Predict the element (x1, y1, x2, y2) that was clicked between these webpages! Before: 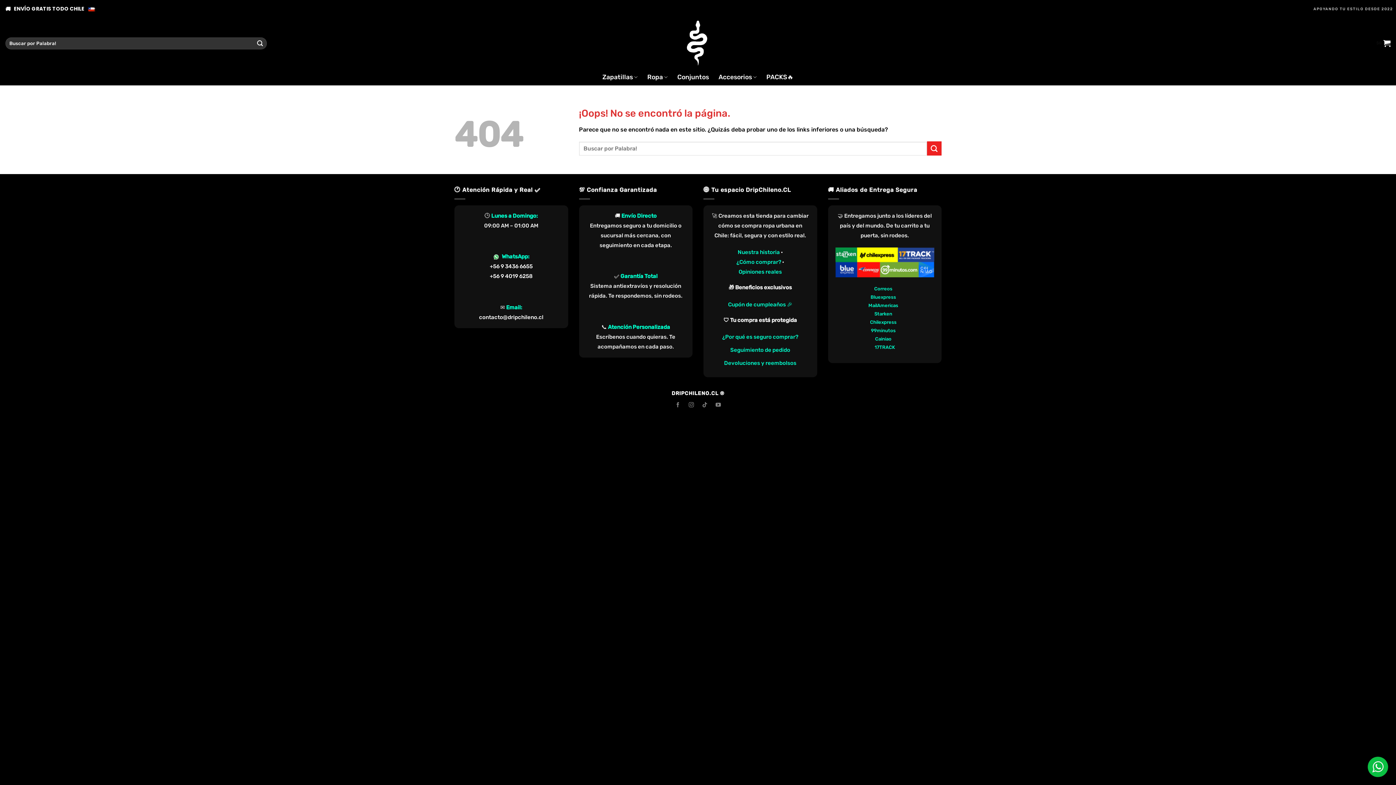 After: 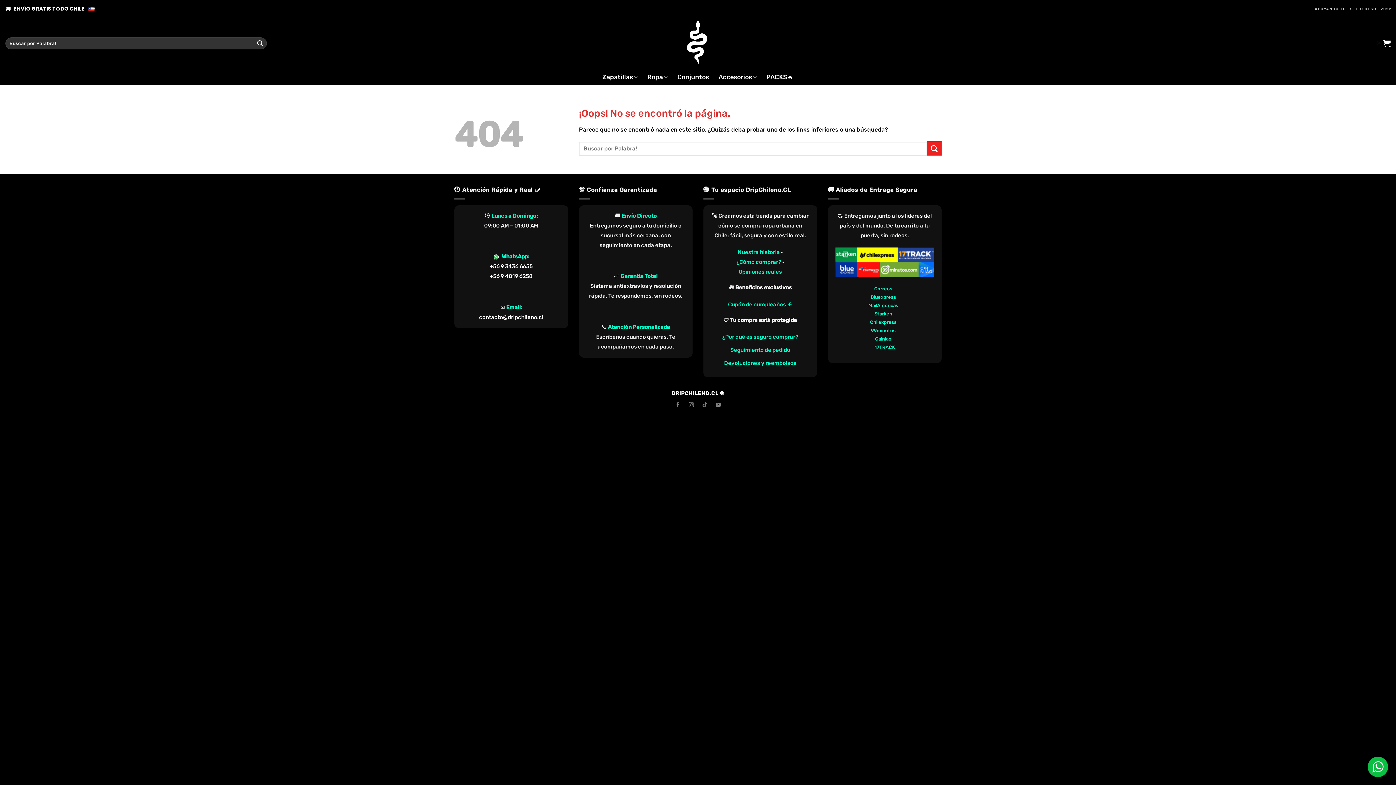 Action: label: 99minutos bbox: (871, 327, 895, 333)